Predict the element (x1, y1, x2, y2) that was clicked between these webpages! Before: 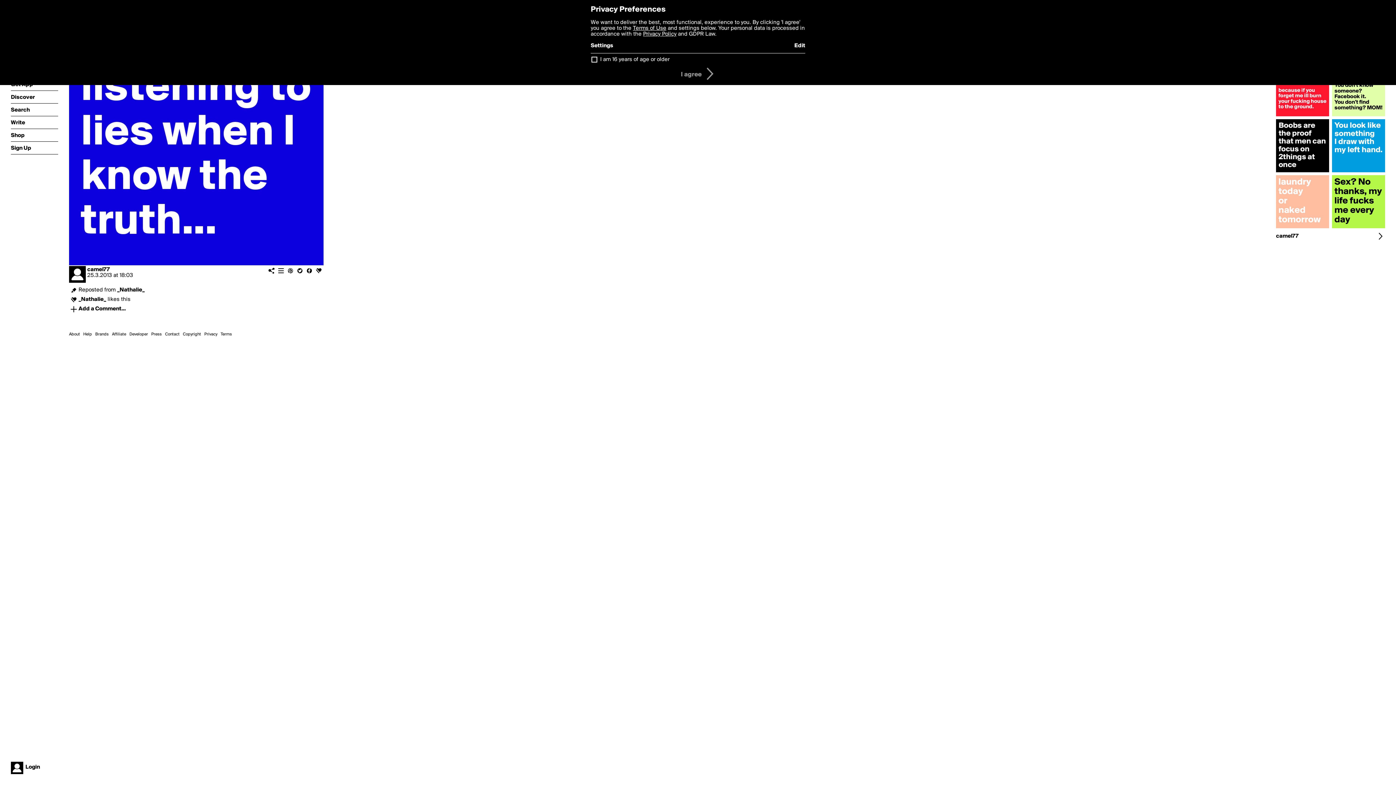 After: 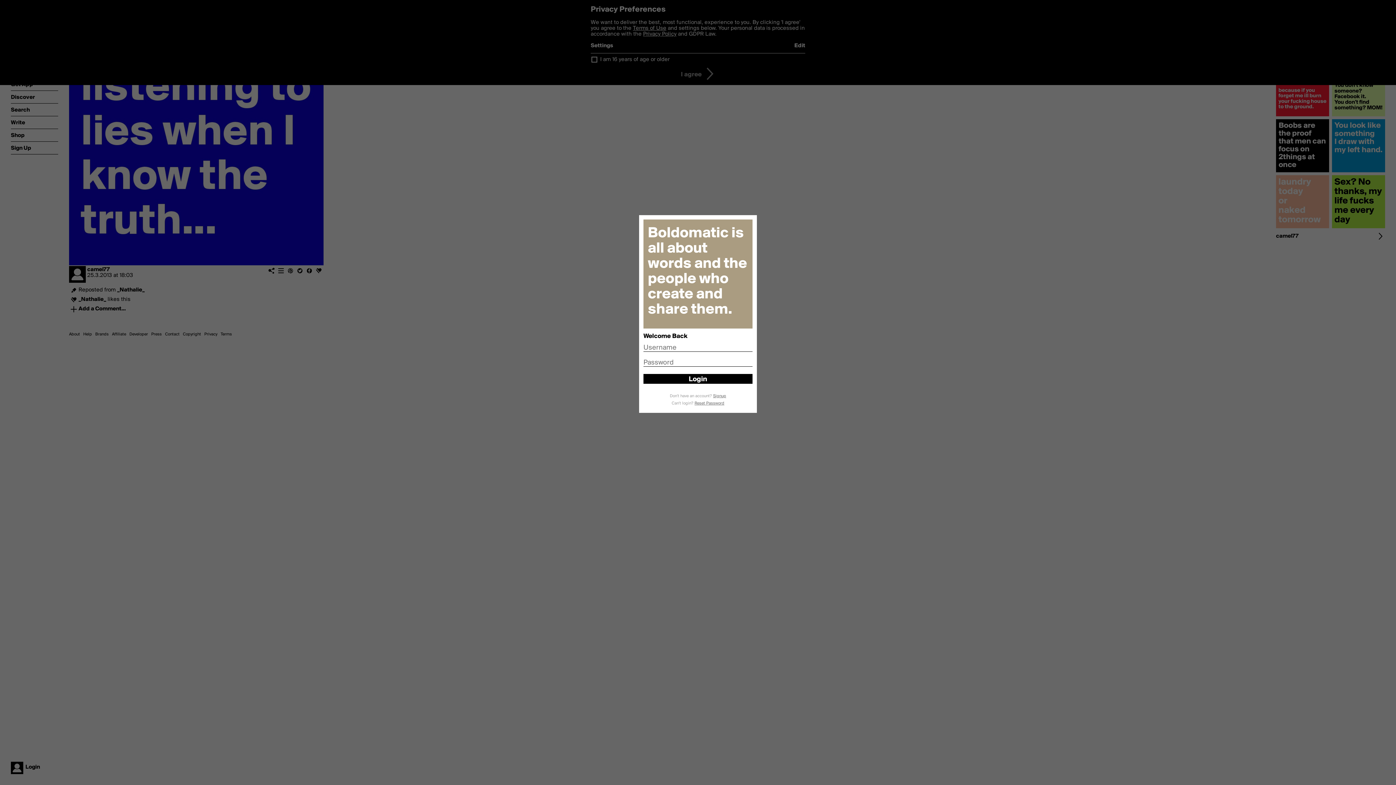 Action: bbox: (25, 762, 40, 768) label: Login